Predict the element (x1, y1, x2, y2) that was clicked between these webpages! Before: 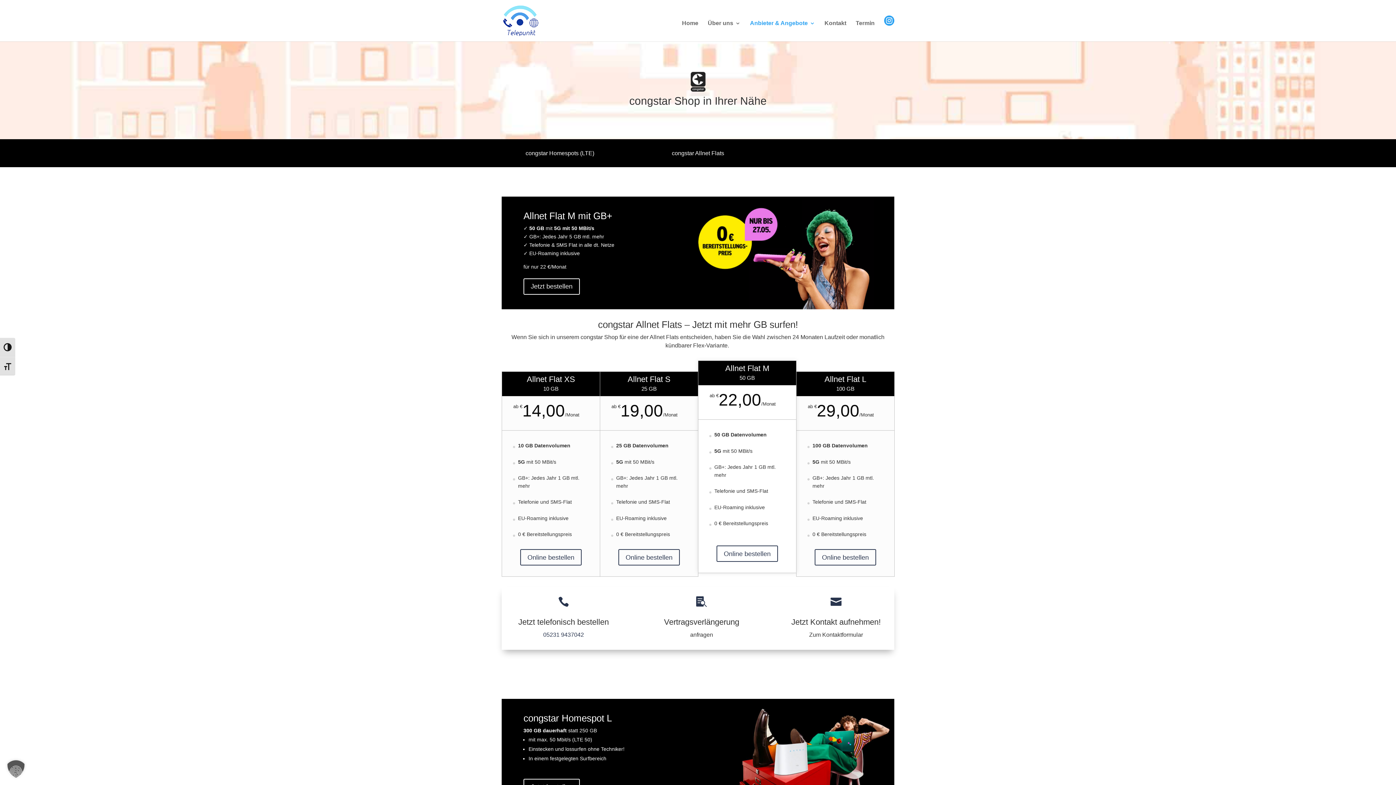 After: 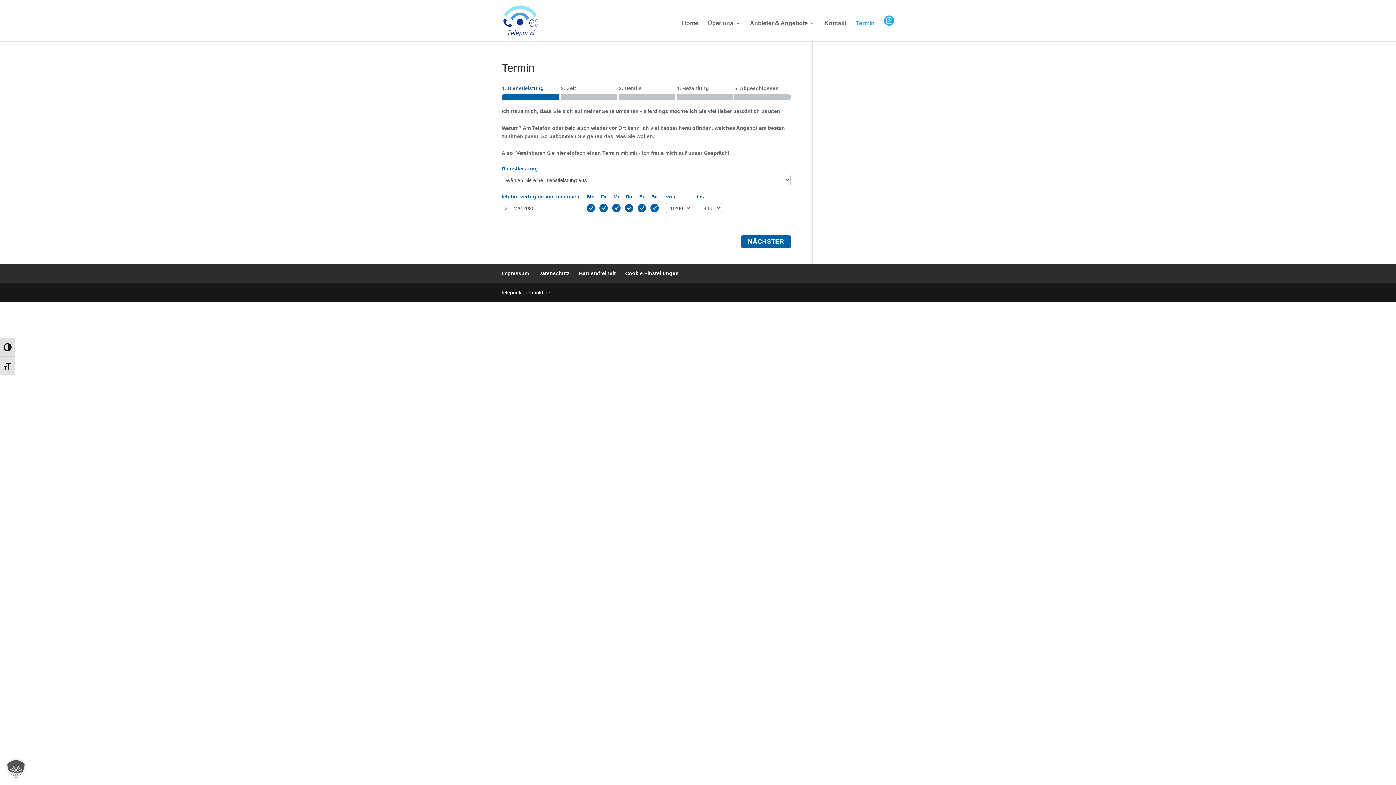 Action: label: Termin bbox: (856, 20, 874, 41)